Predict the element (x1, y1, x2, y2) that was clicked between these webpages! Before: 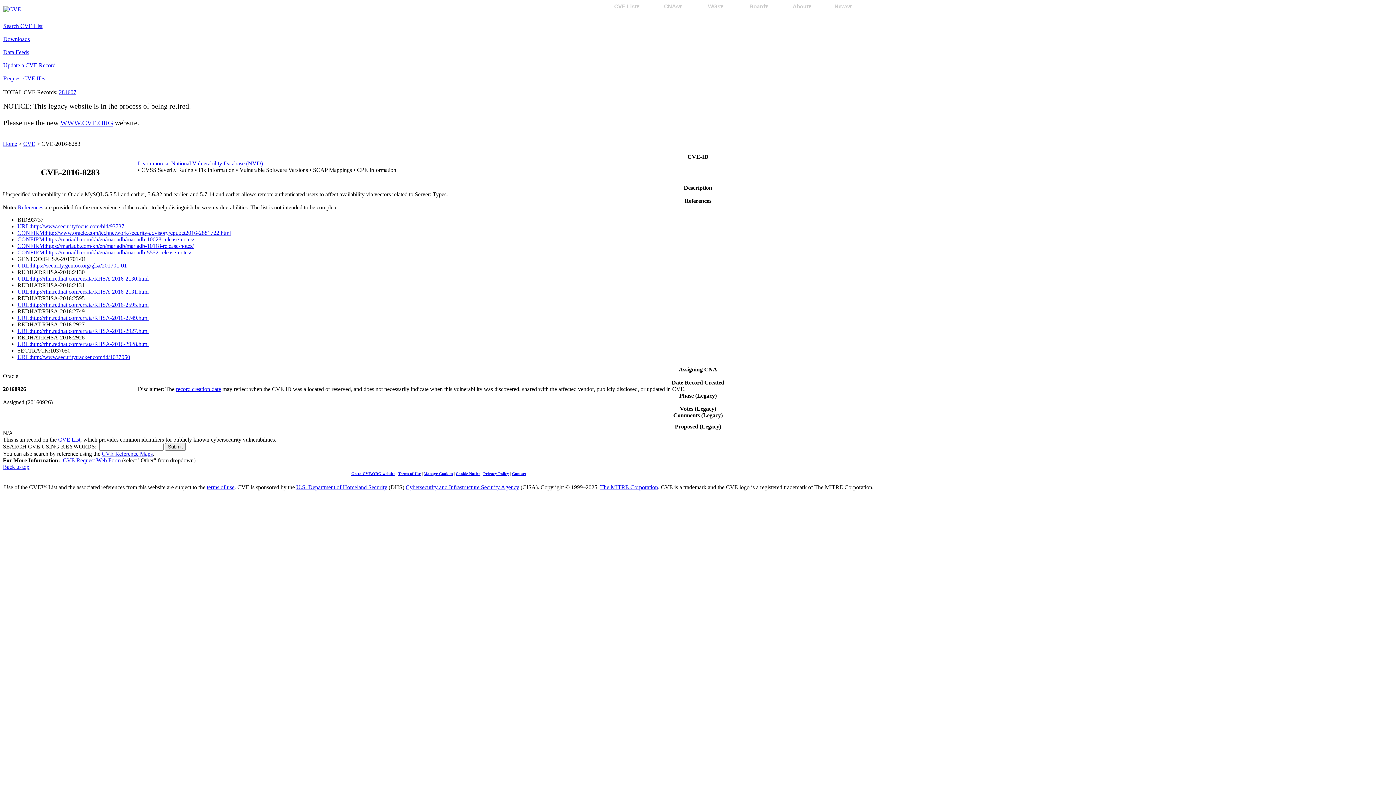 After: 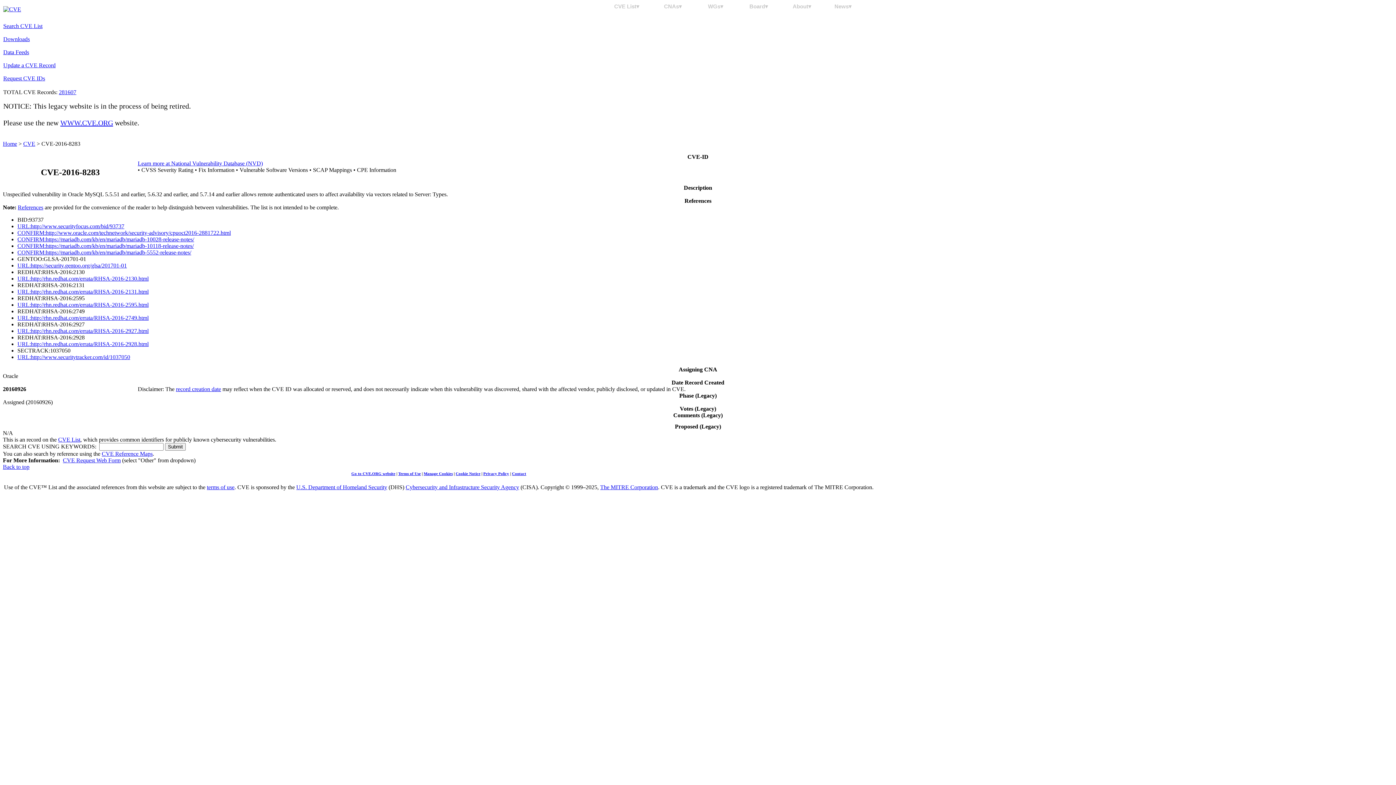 Action: bbox: (206, 484, 234, 490) label: terms of use